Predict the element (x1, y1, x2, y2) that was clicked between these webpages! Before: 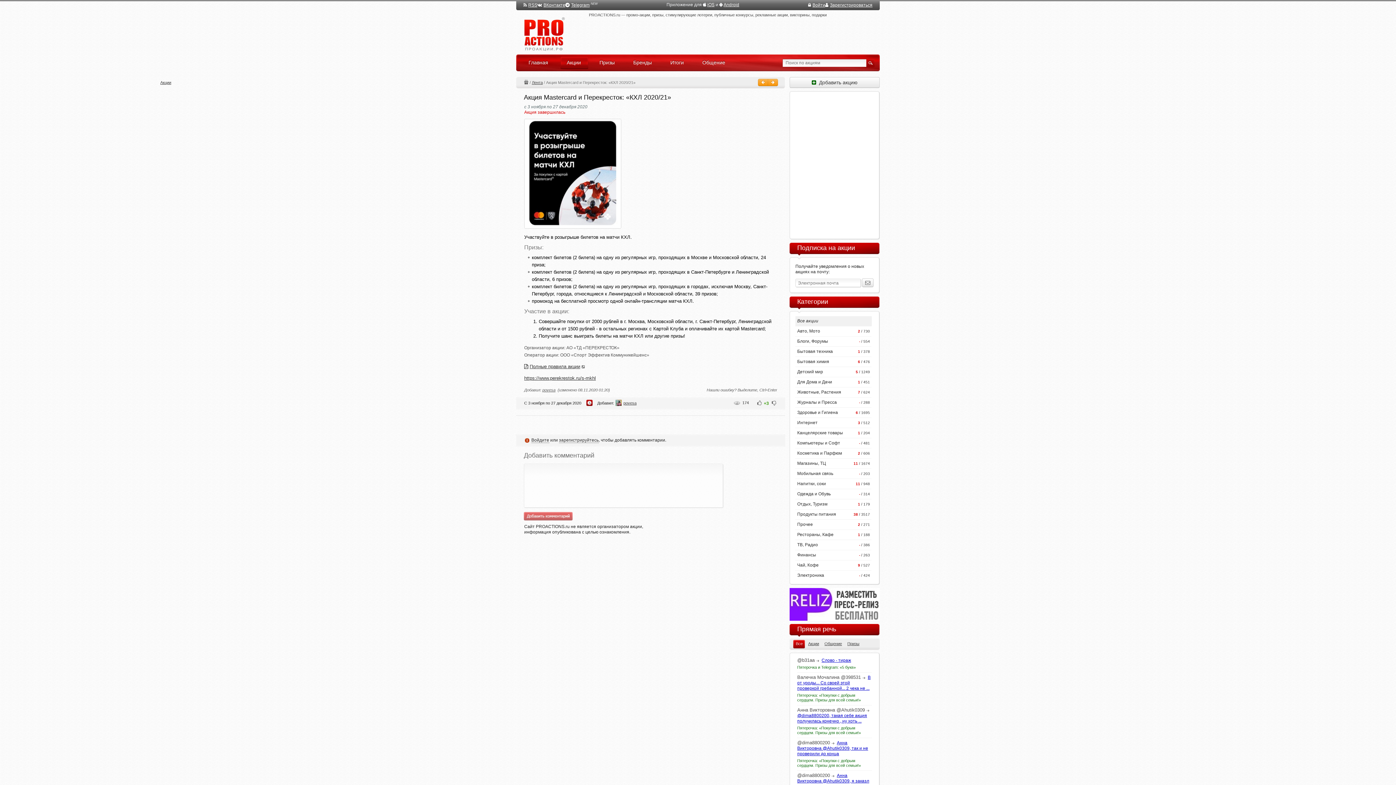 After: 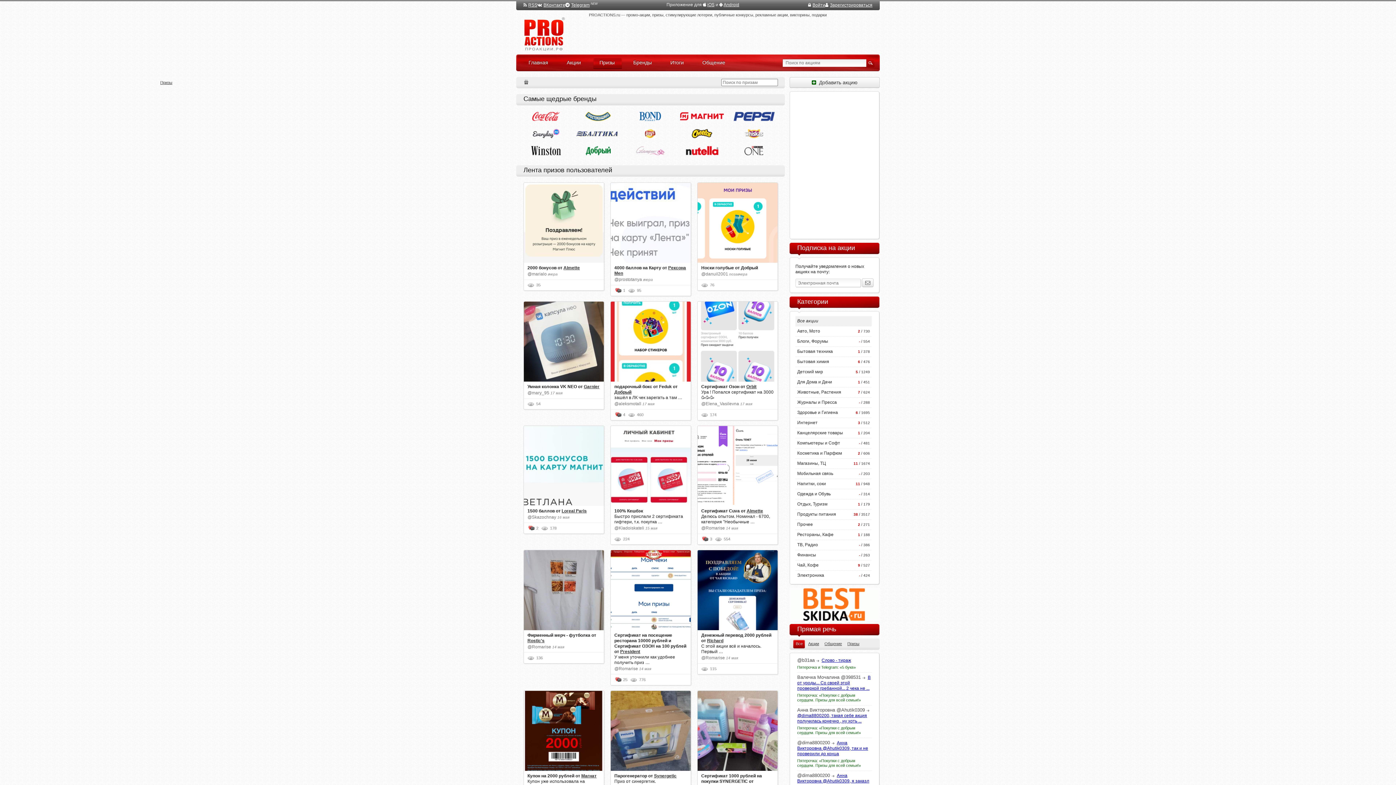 Action: label: Призы
  bbox: (593, 56, 622, 69)